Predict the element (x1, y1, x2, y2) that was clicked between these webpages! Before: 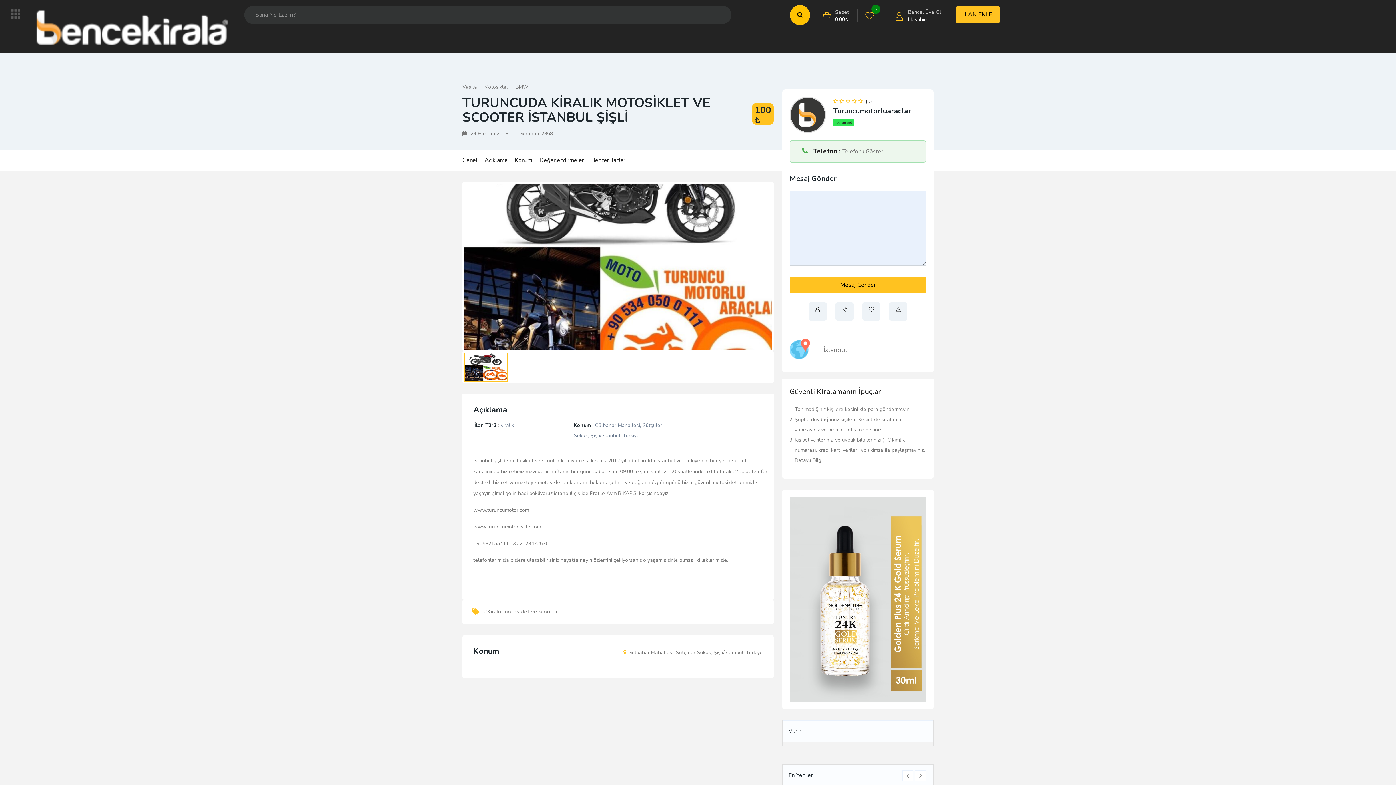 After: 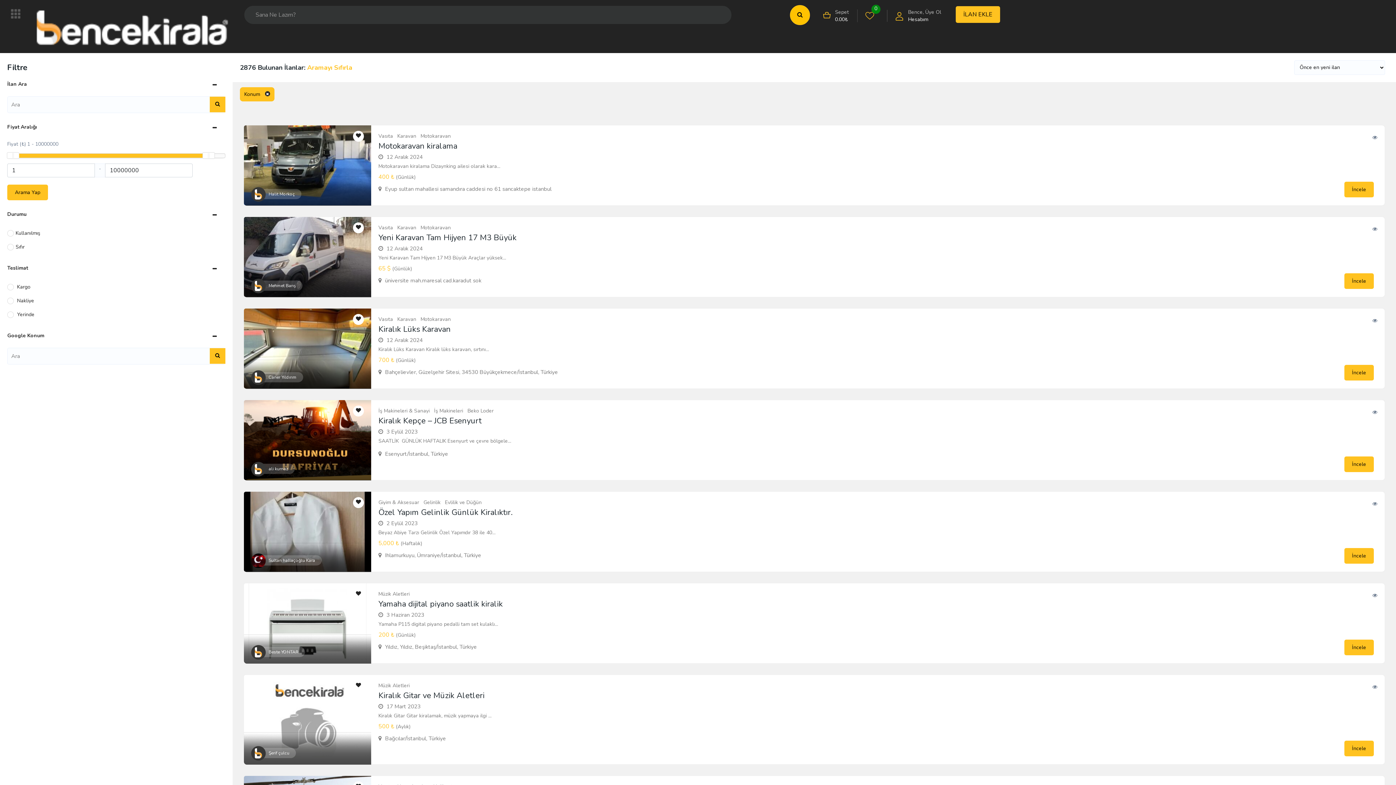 Action: bbox: (823, 345, 847, 354) label: İstanbul